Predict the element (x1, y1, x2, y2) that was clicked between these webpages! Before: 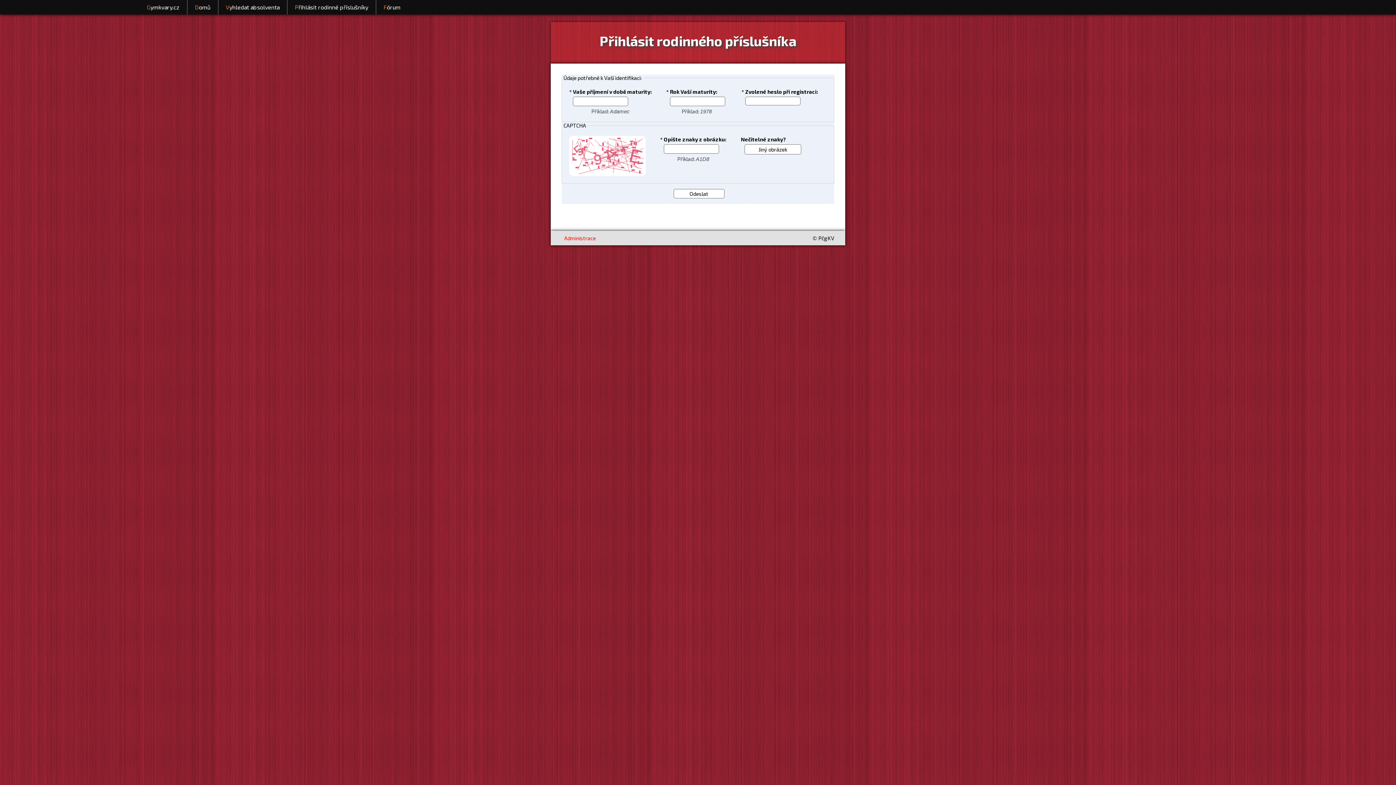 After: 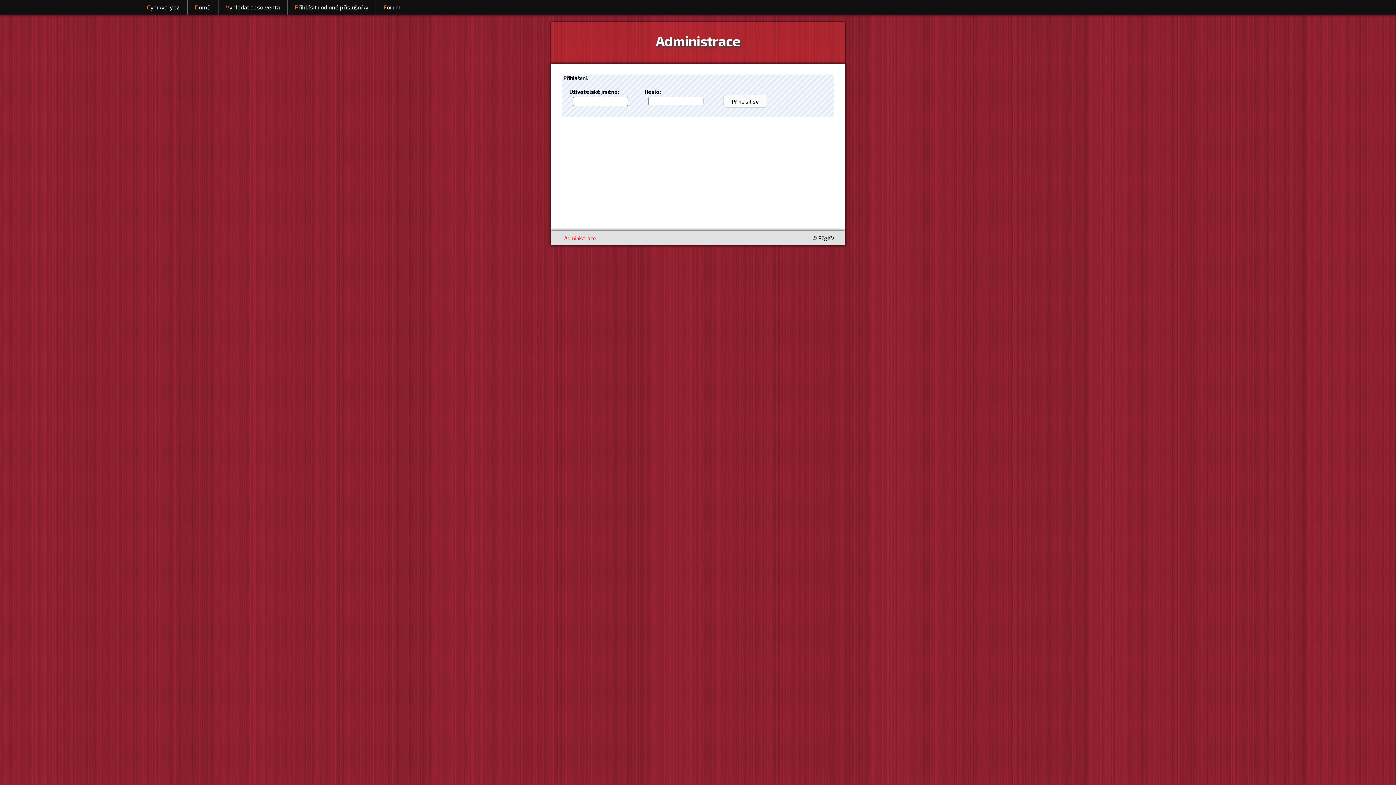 Action: label: Administrace bbox: (564, 234, 596, 241)